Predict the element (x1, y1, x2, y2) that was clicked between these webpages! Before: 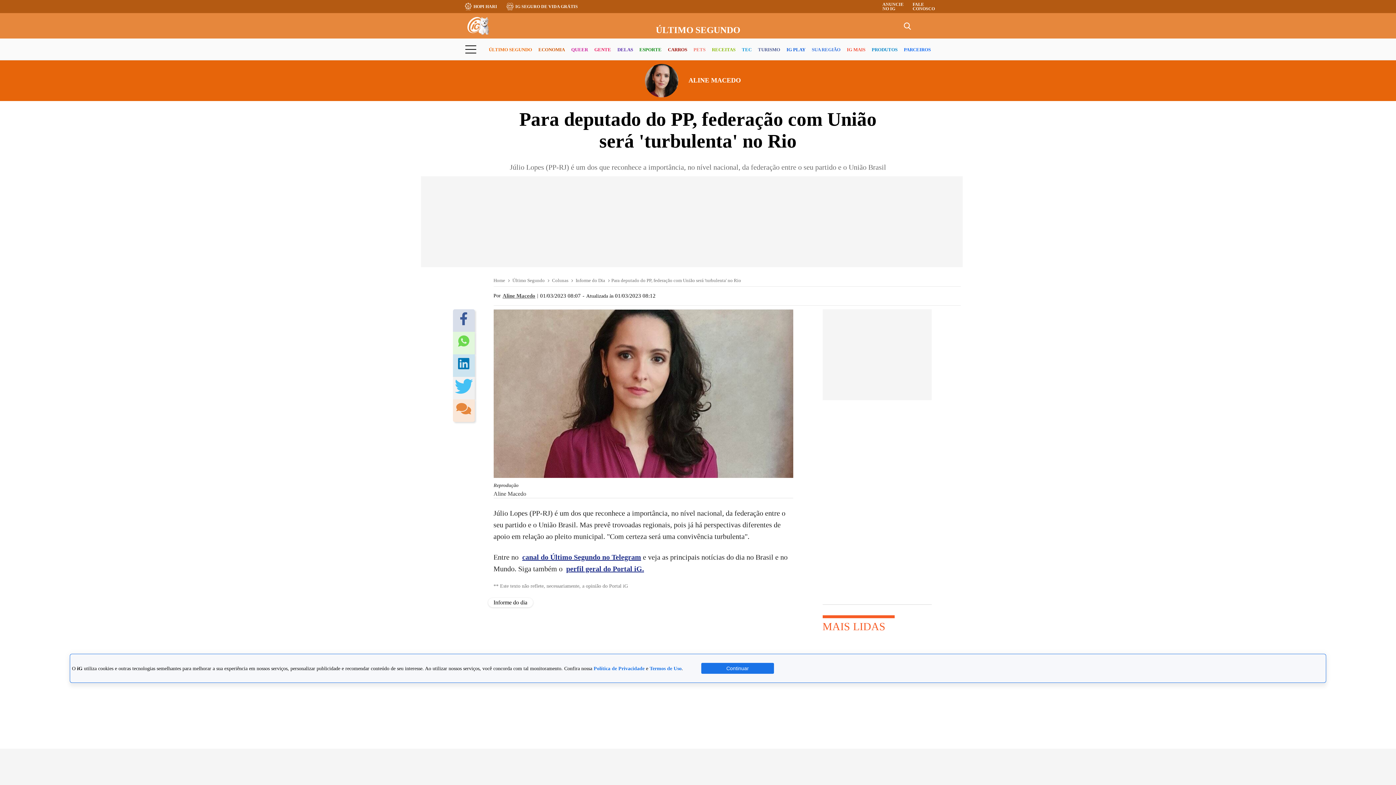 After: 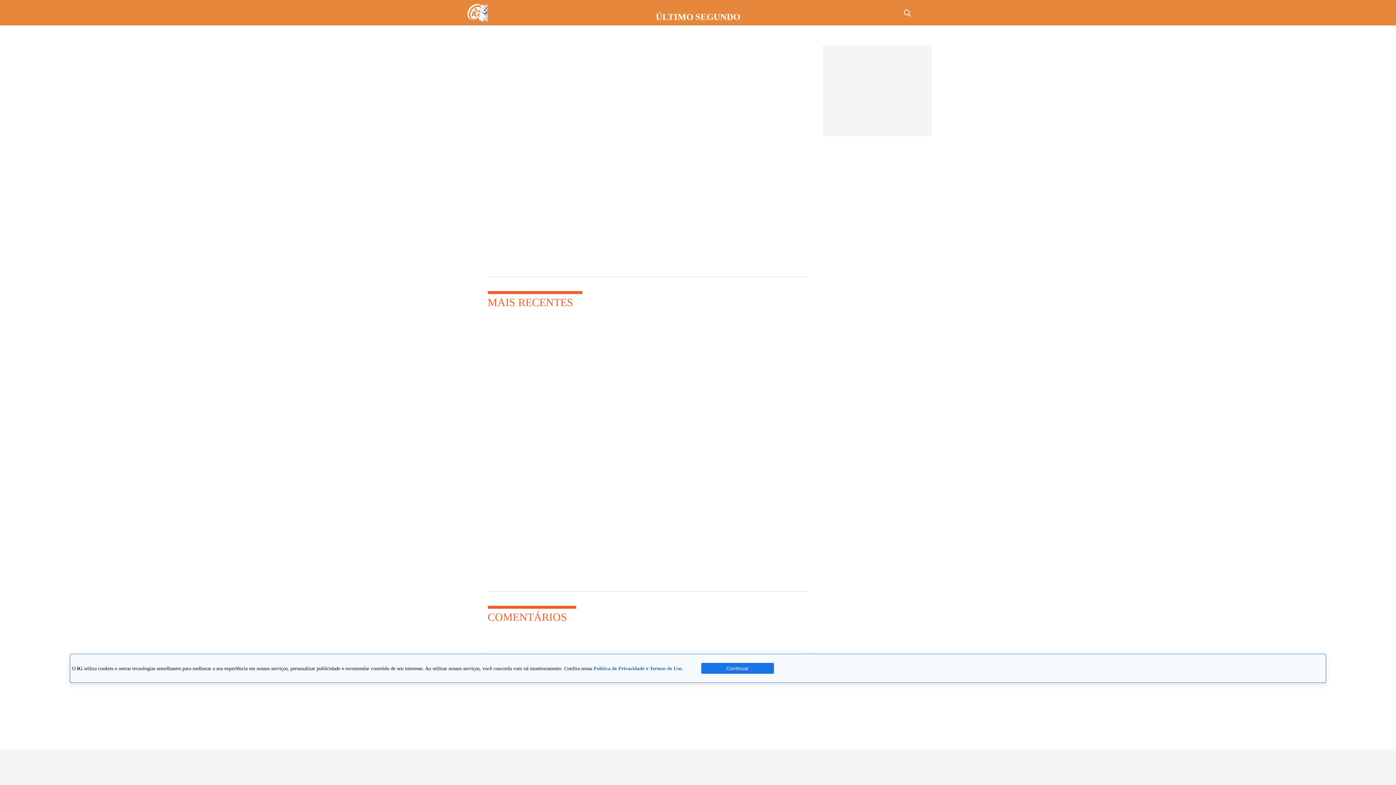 Action: bbox: (456, 403, 471, 418)